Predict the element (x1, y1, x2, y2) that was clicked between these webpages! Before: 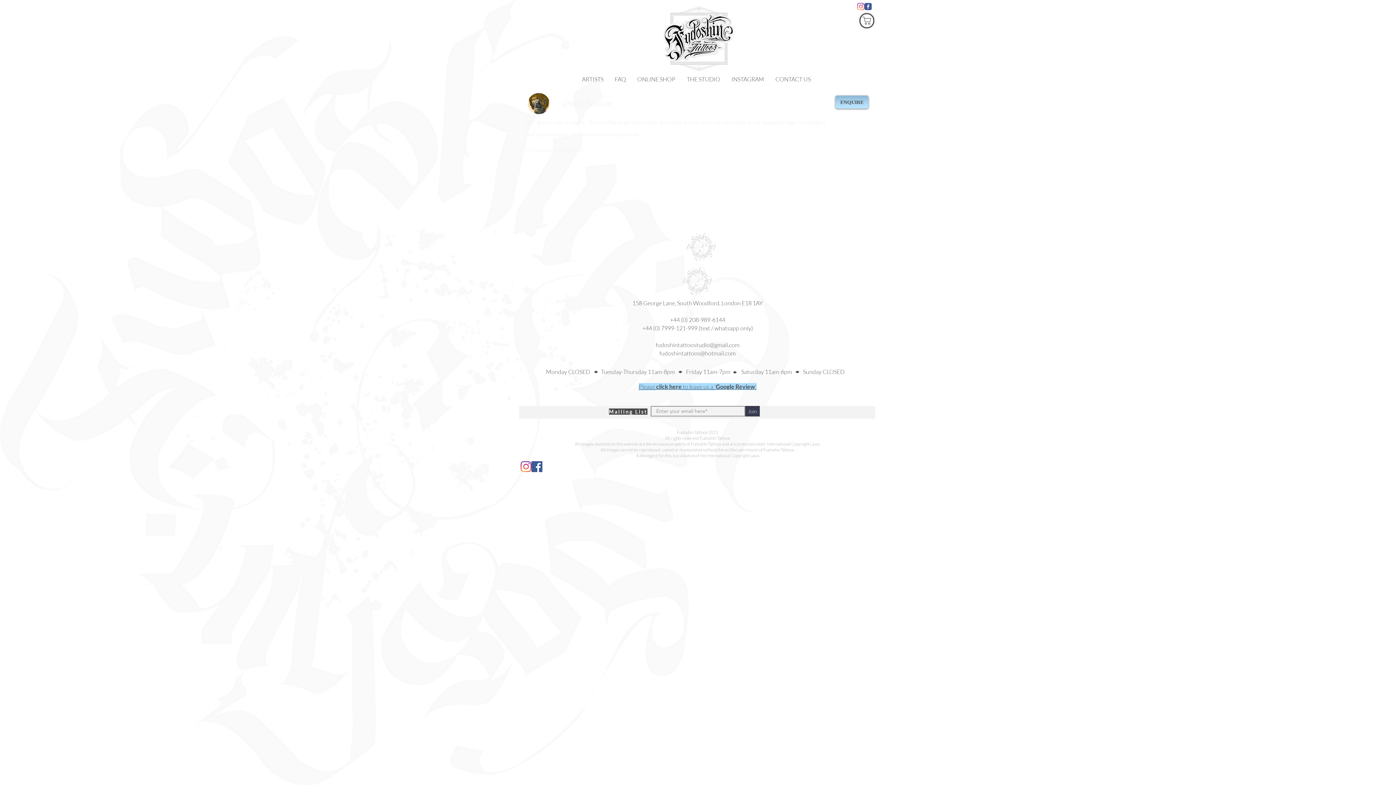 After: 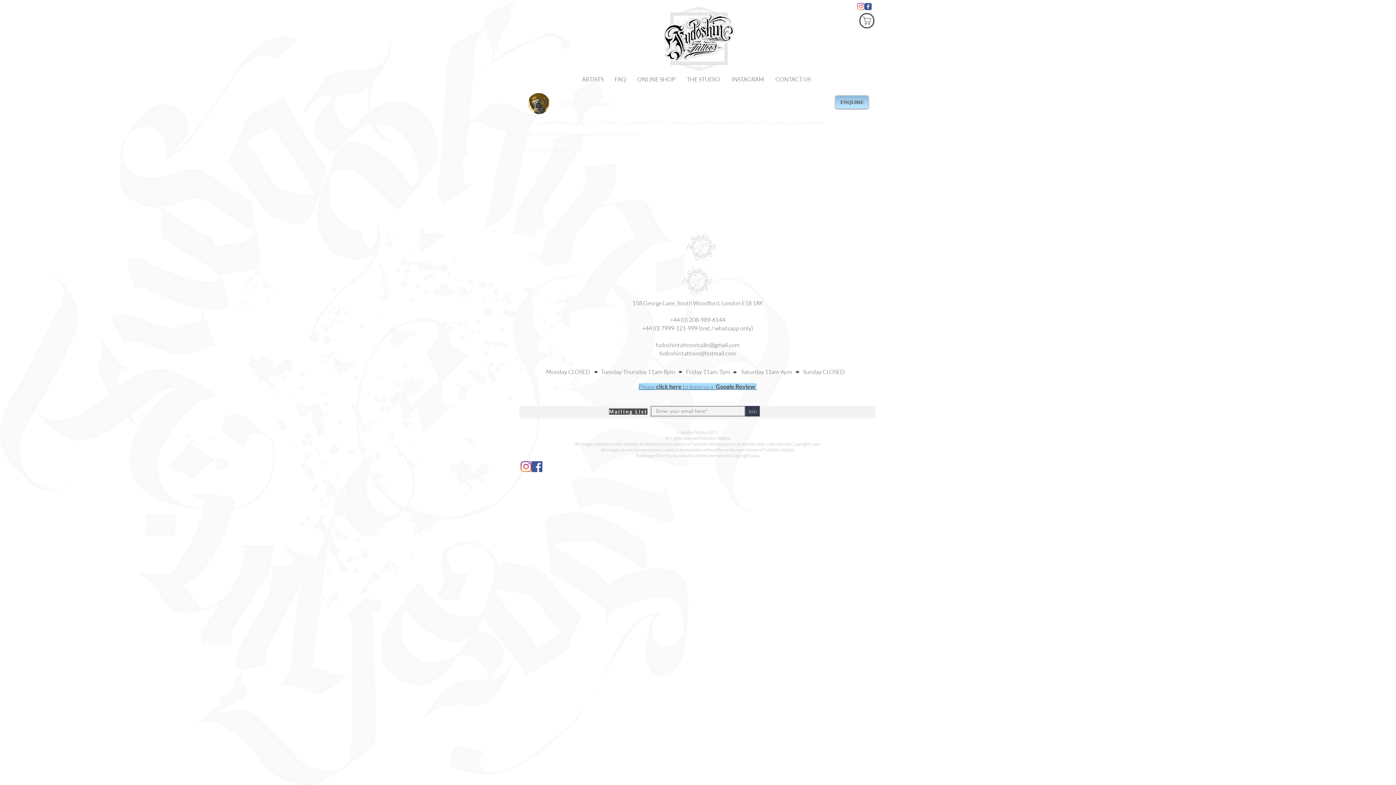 Action: bbox: (857, 2, 864, 10) label: Instagram